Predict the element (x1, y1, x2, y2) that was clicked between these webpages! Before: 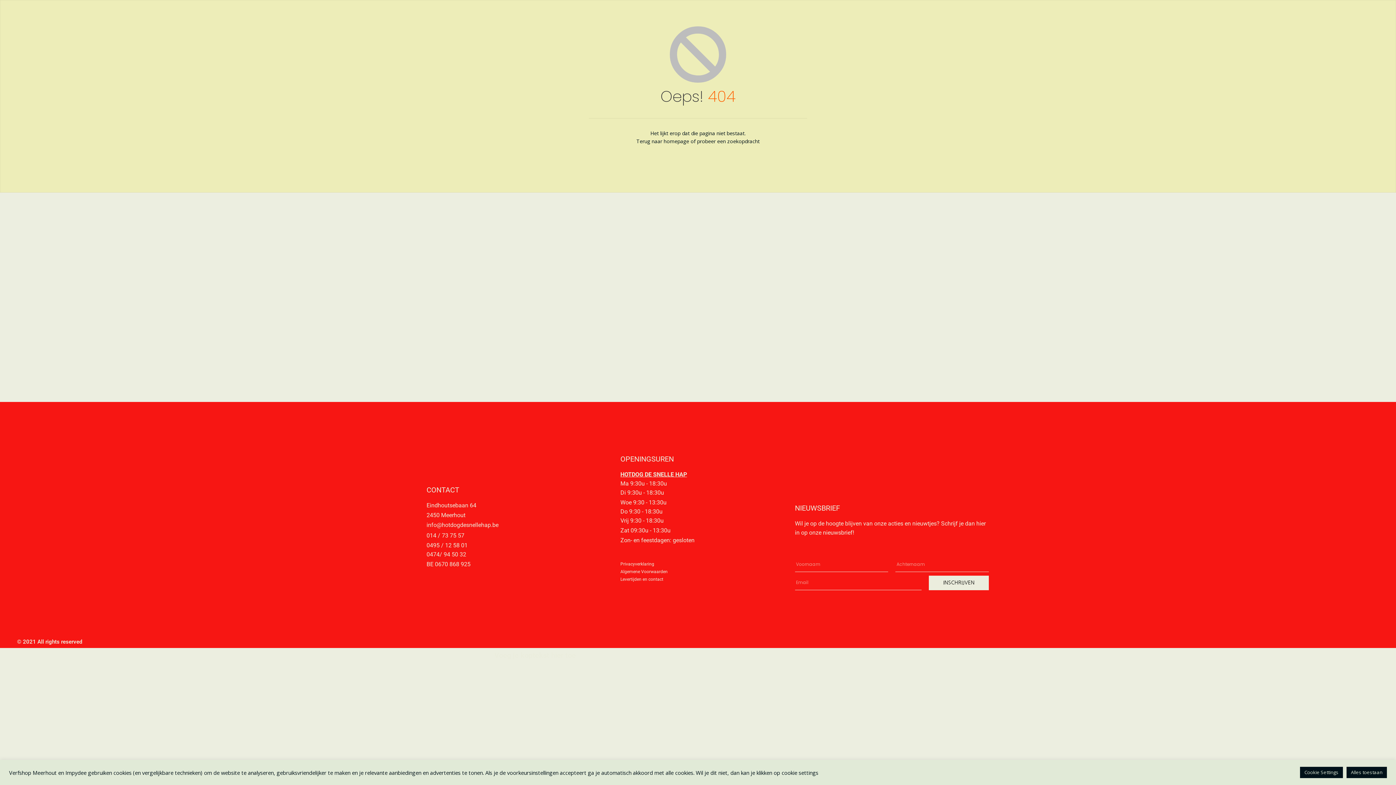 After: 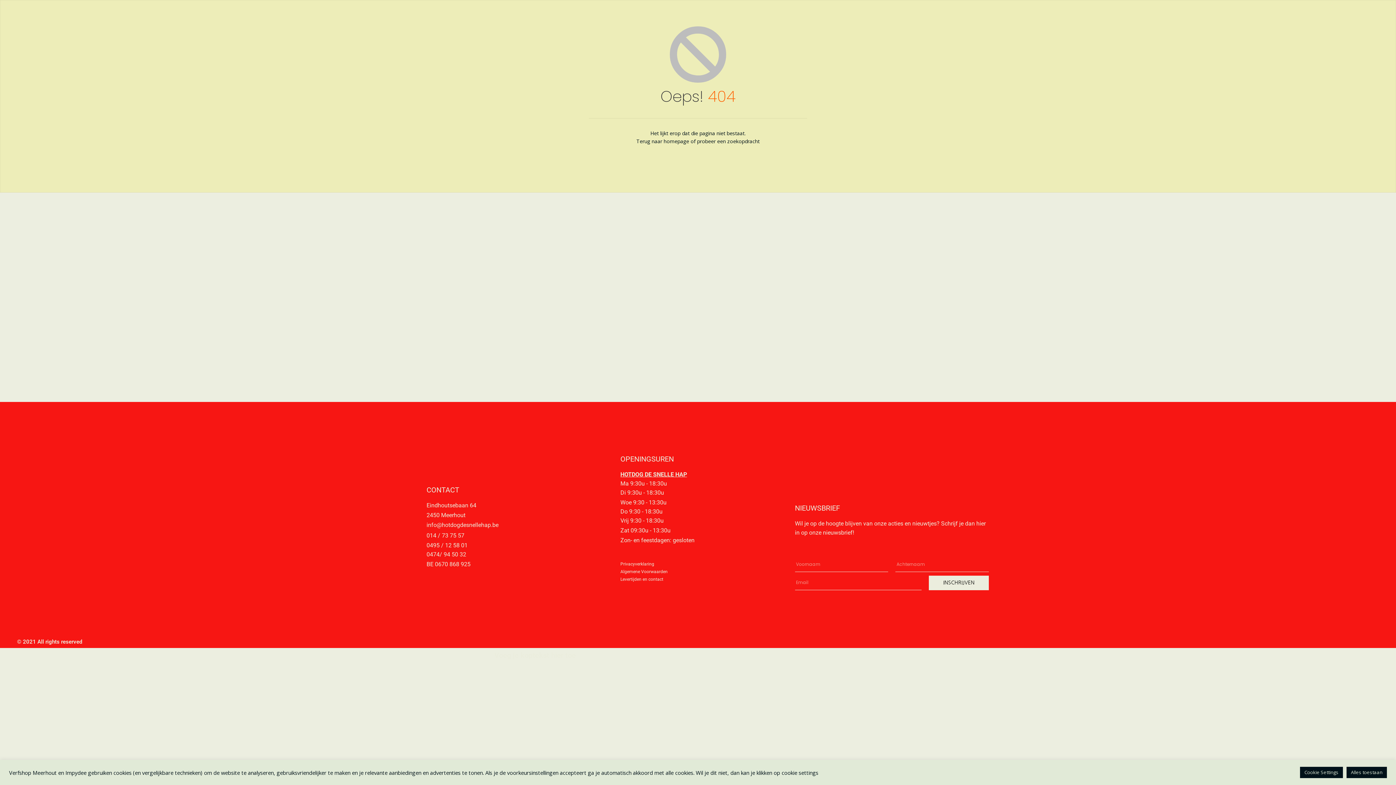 Action: label: Levertijden en contact bbox: (620, 576, 795, 583)